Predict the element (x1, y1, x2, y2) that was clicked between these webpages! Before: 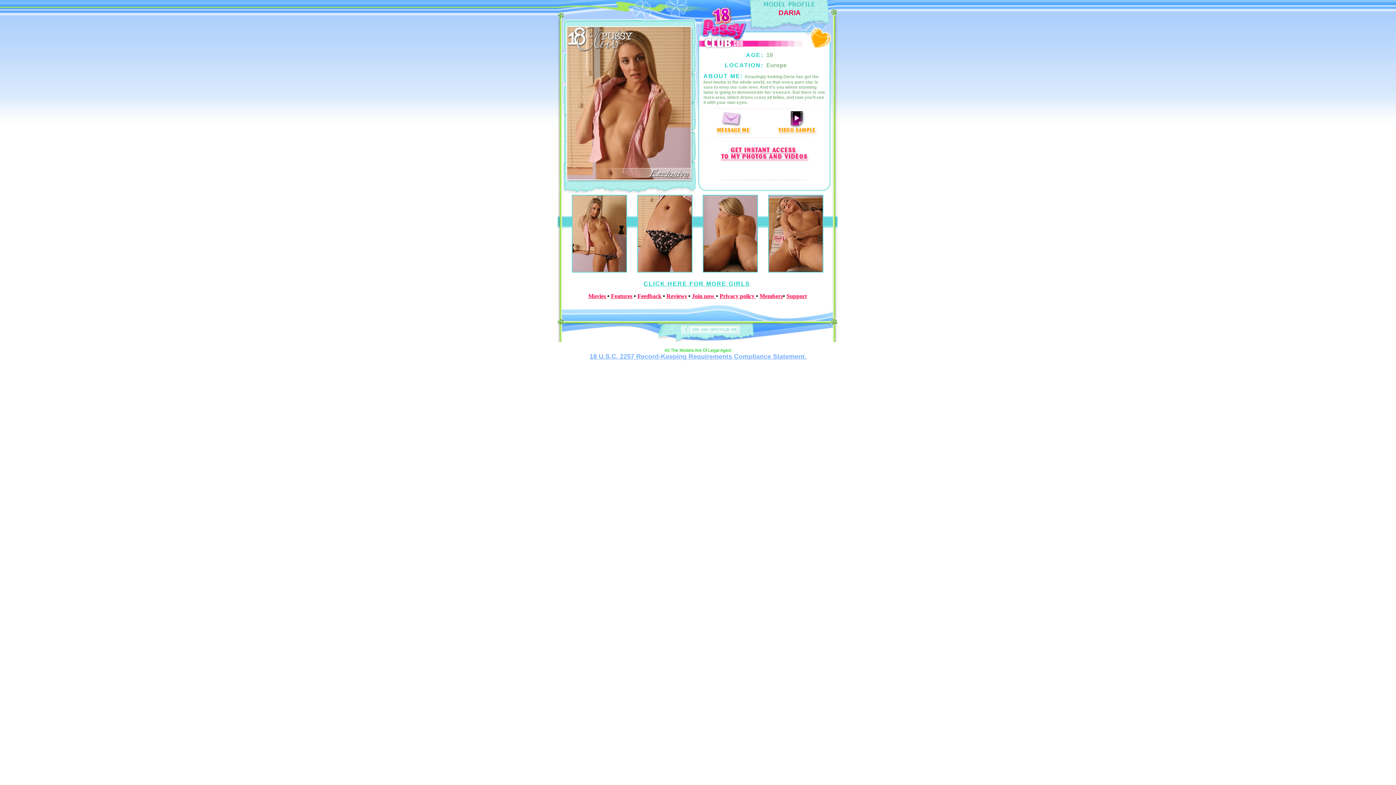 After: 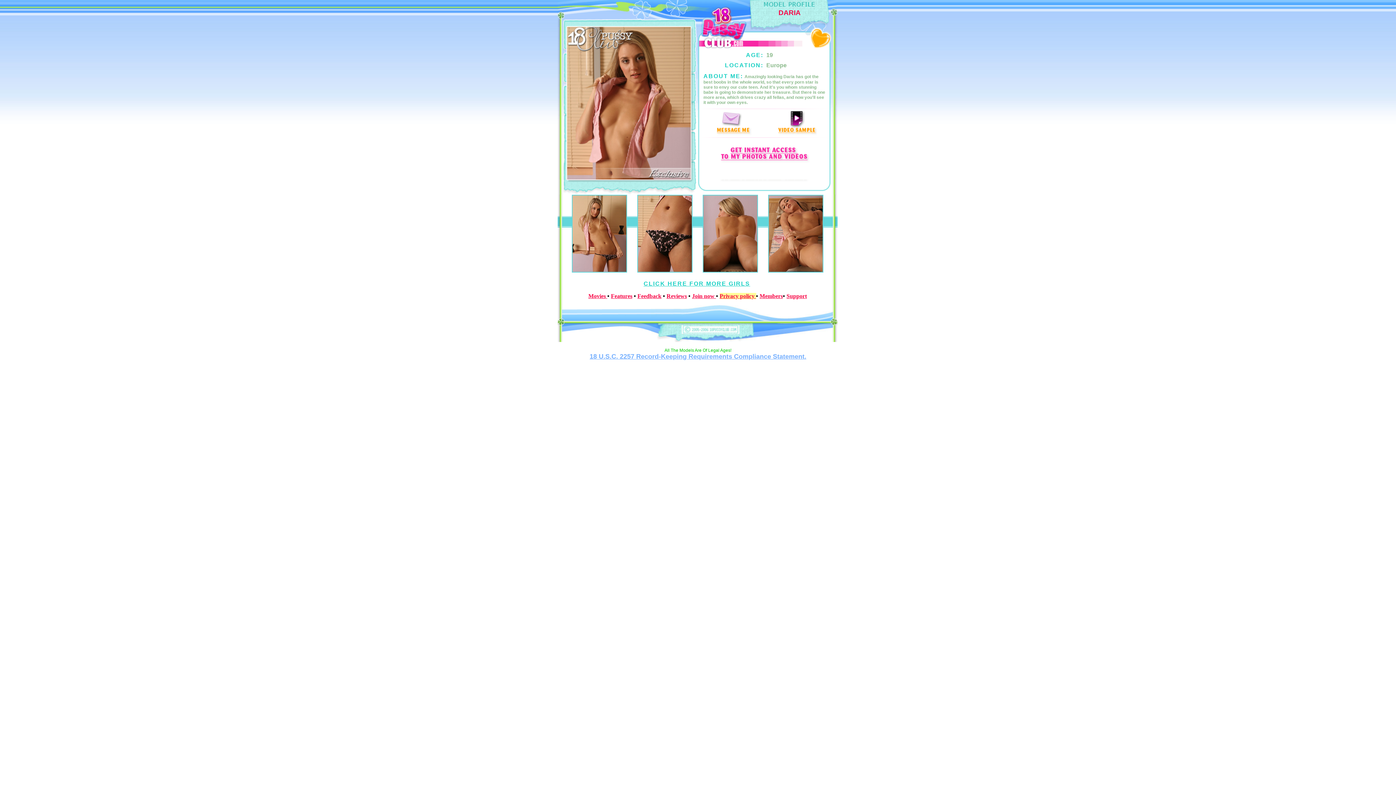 Action: label: Privacy policy  bbox: (719, 293, 756, 299)